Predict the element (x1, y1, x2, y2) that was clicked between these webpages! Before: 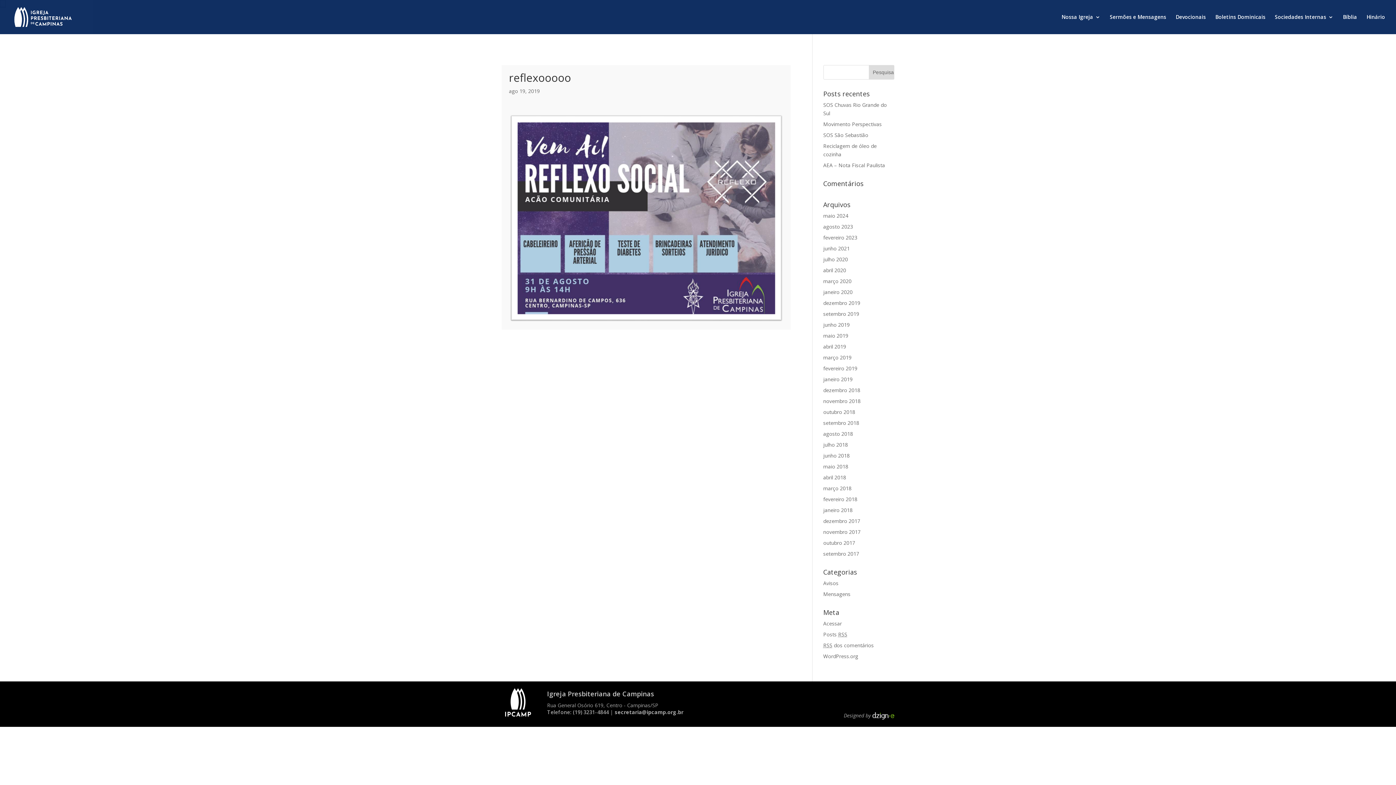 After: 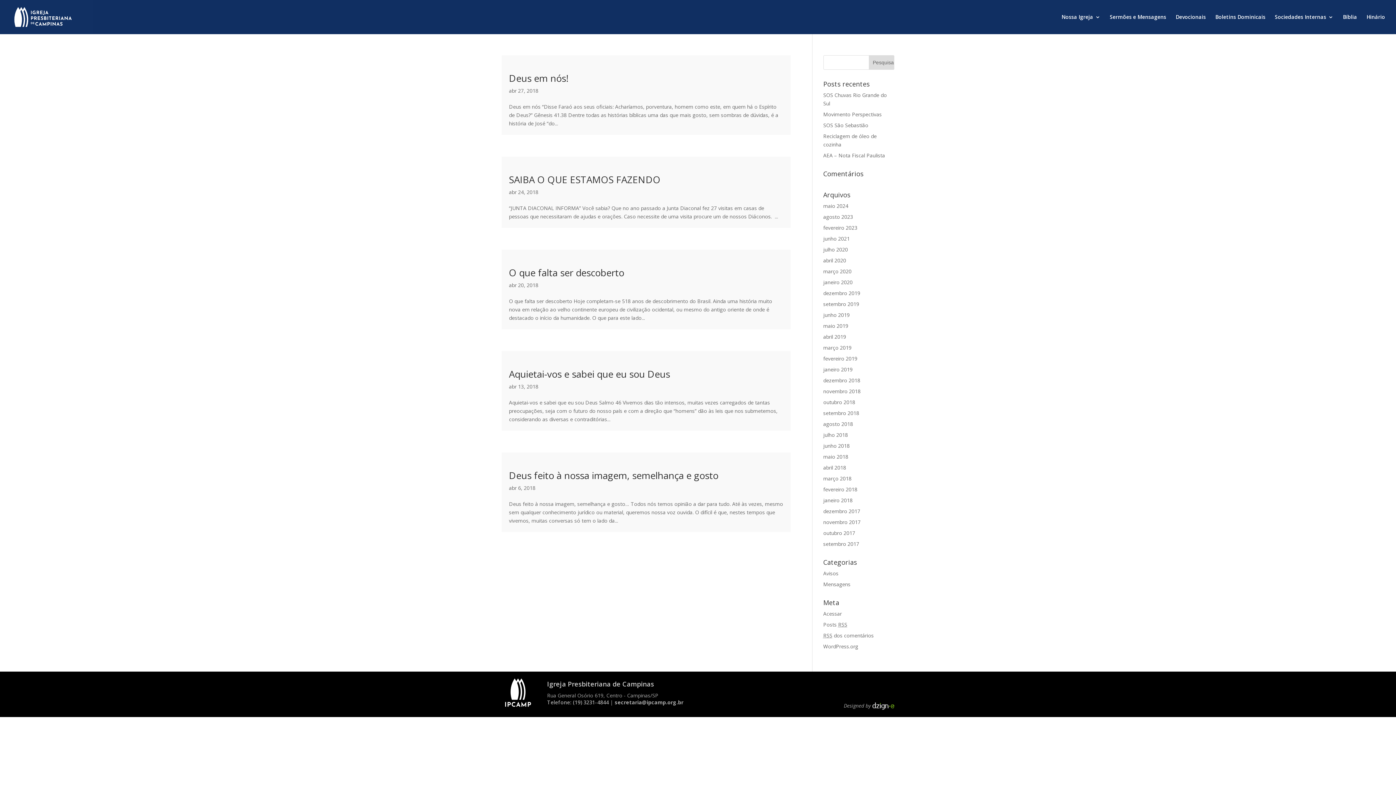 Action: label: abril 2018 bbox: (823, 474, 846, 481)